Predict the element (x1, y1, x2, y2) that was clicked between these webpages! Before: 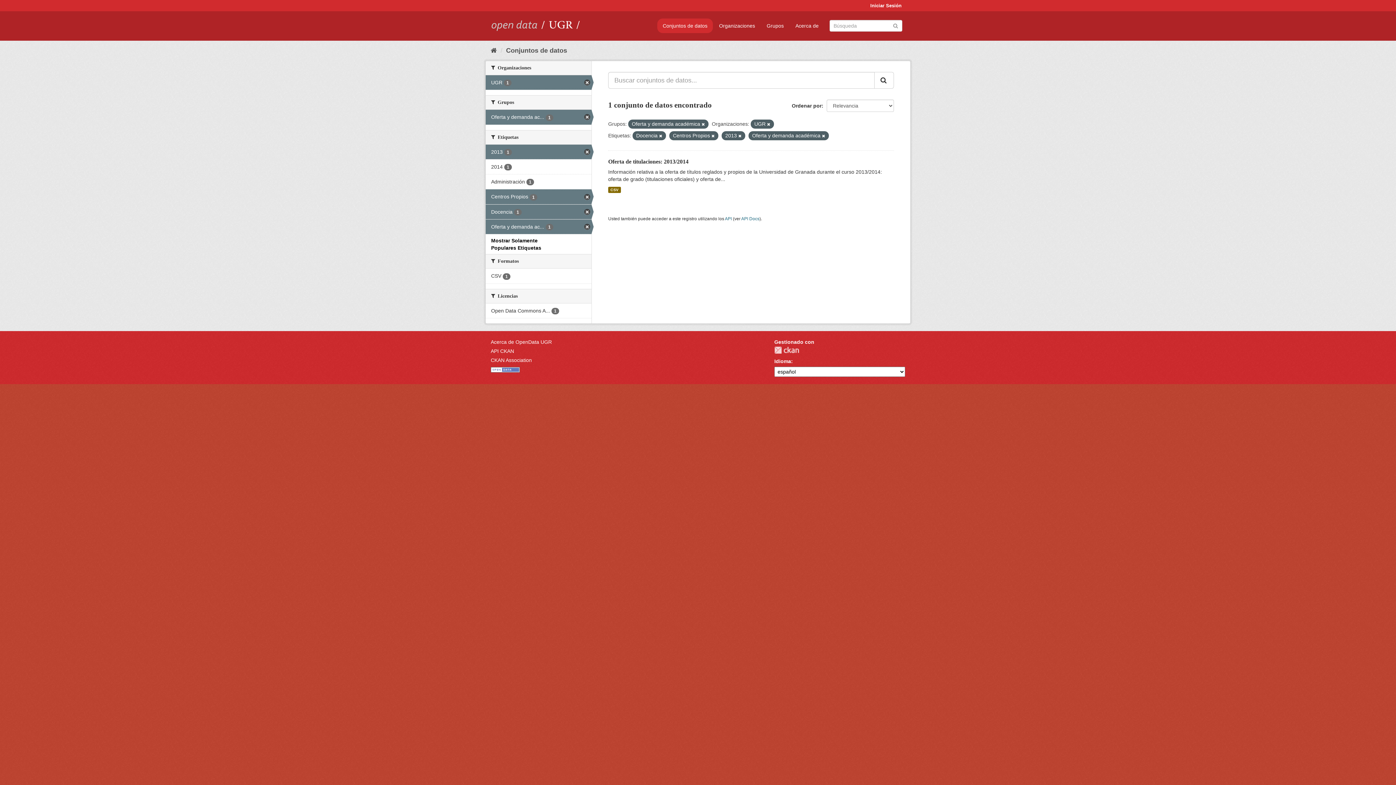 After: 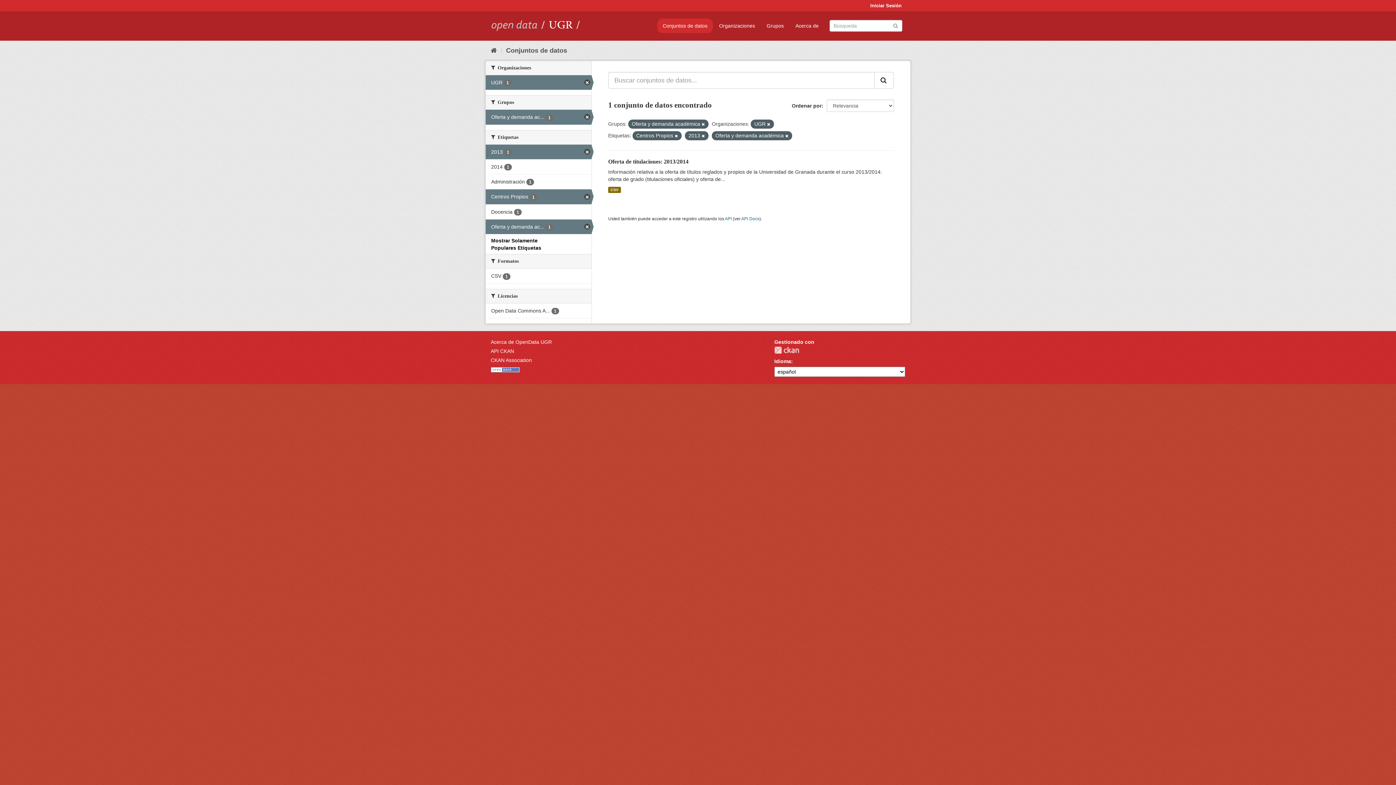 Action: label: Docencia 1 bbox: (485, 204, 591, 219)